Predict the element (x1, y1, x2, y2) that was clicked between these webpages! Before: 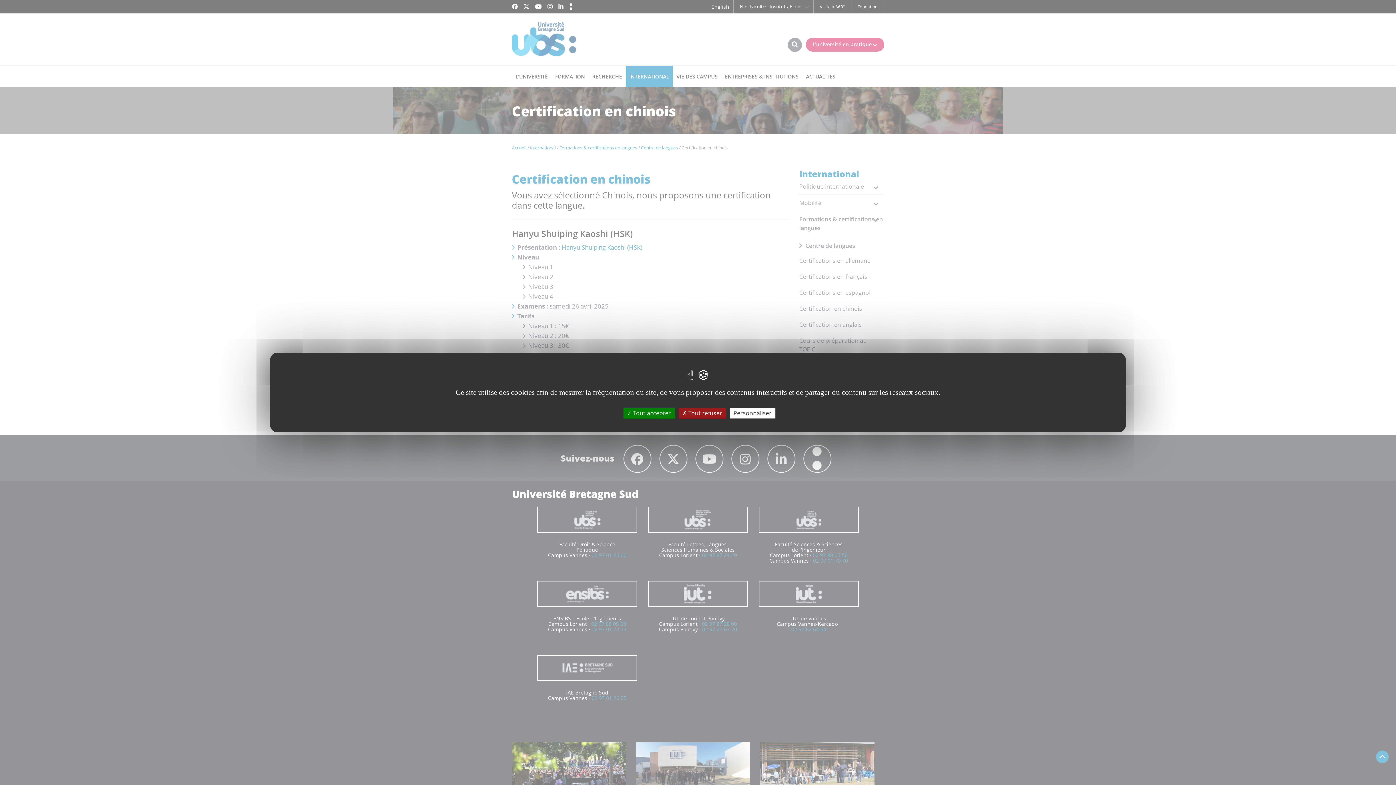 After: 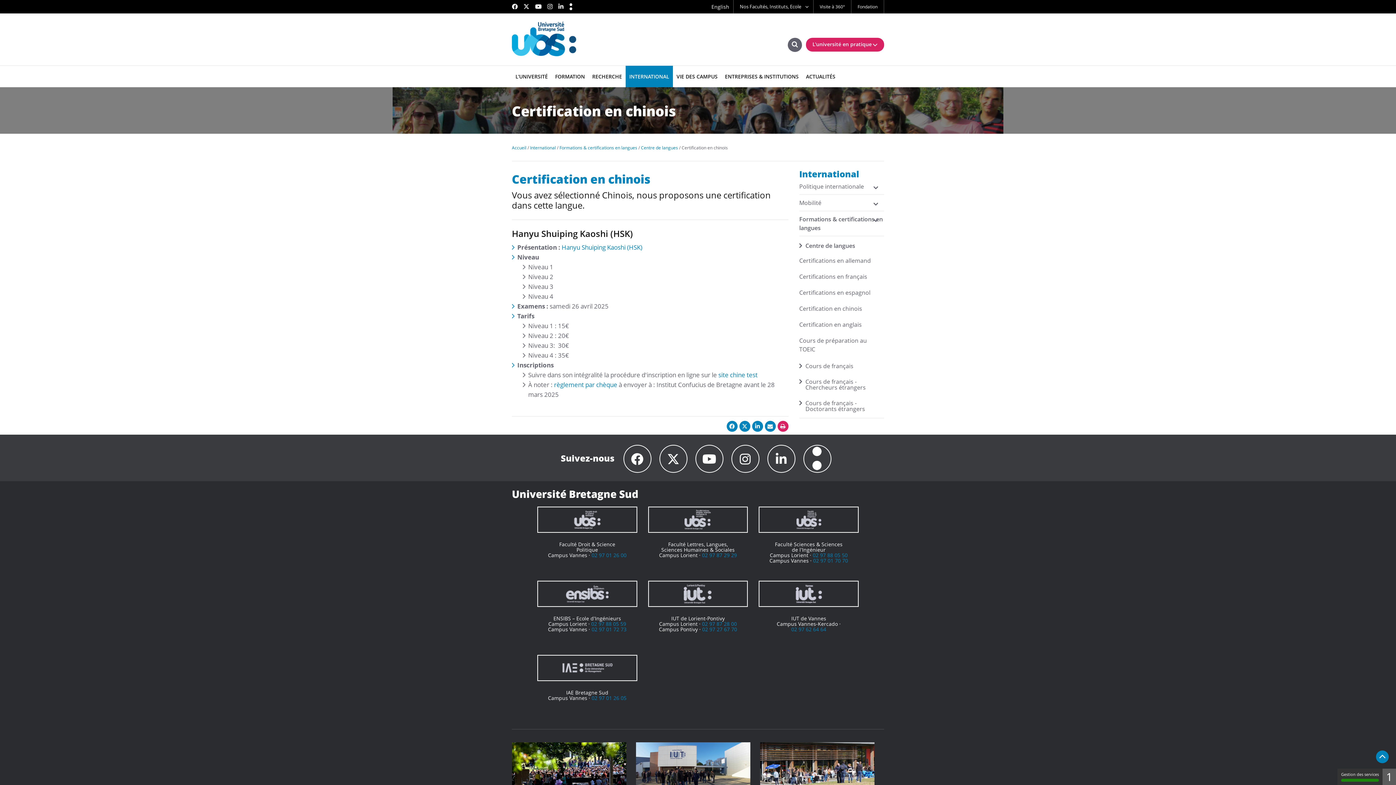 Action: bbox: (623, 408, 674, 418) label:  Tout accepter